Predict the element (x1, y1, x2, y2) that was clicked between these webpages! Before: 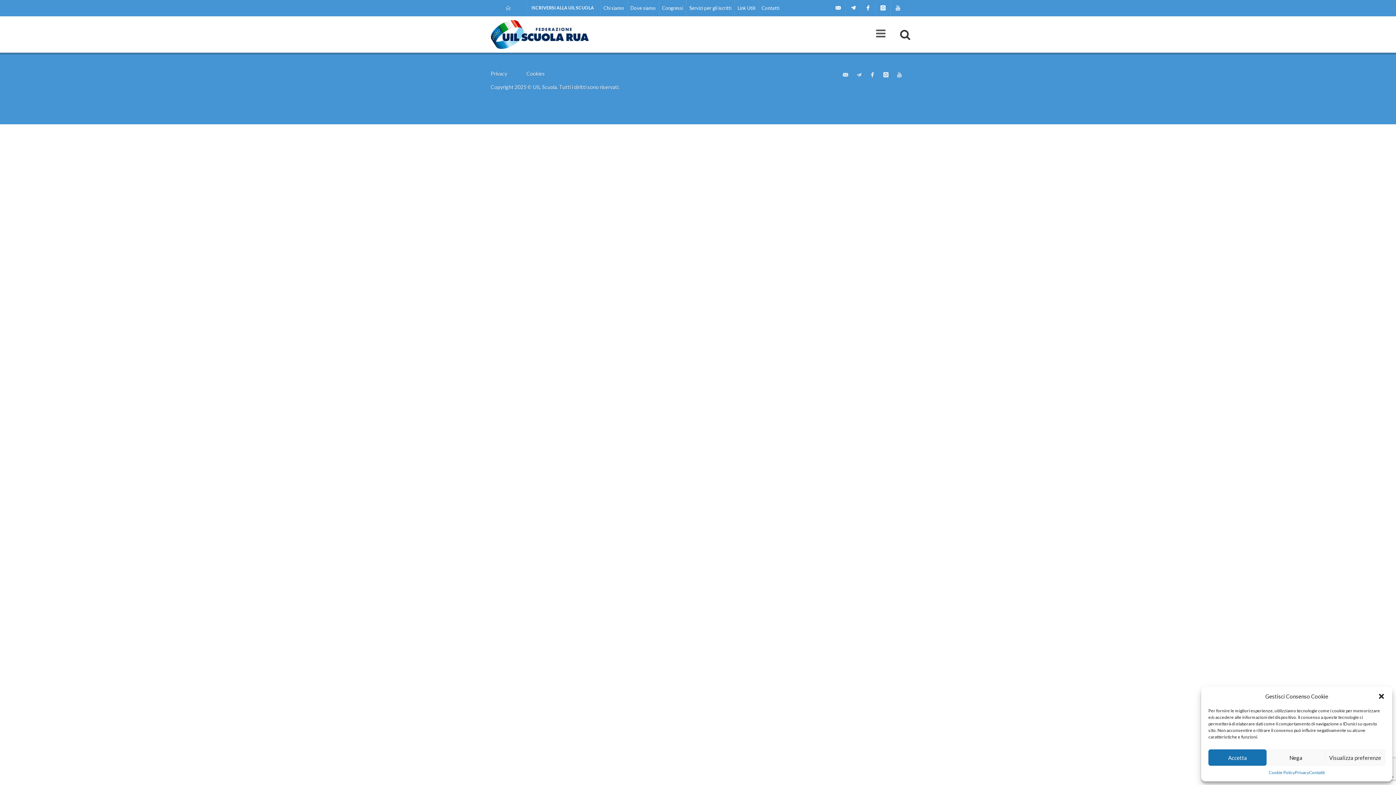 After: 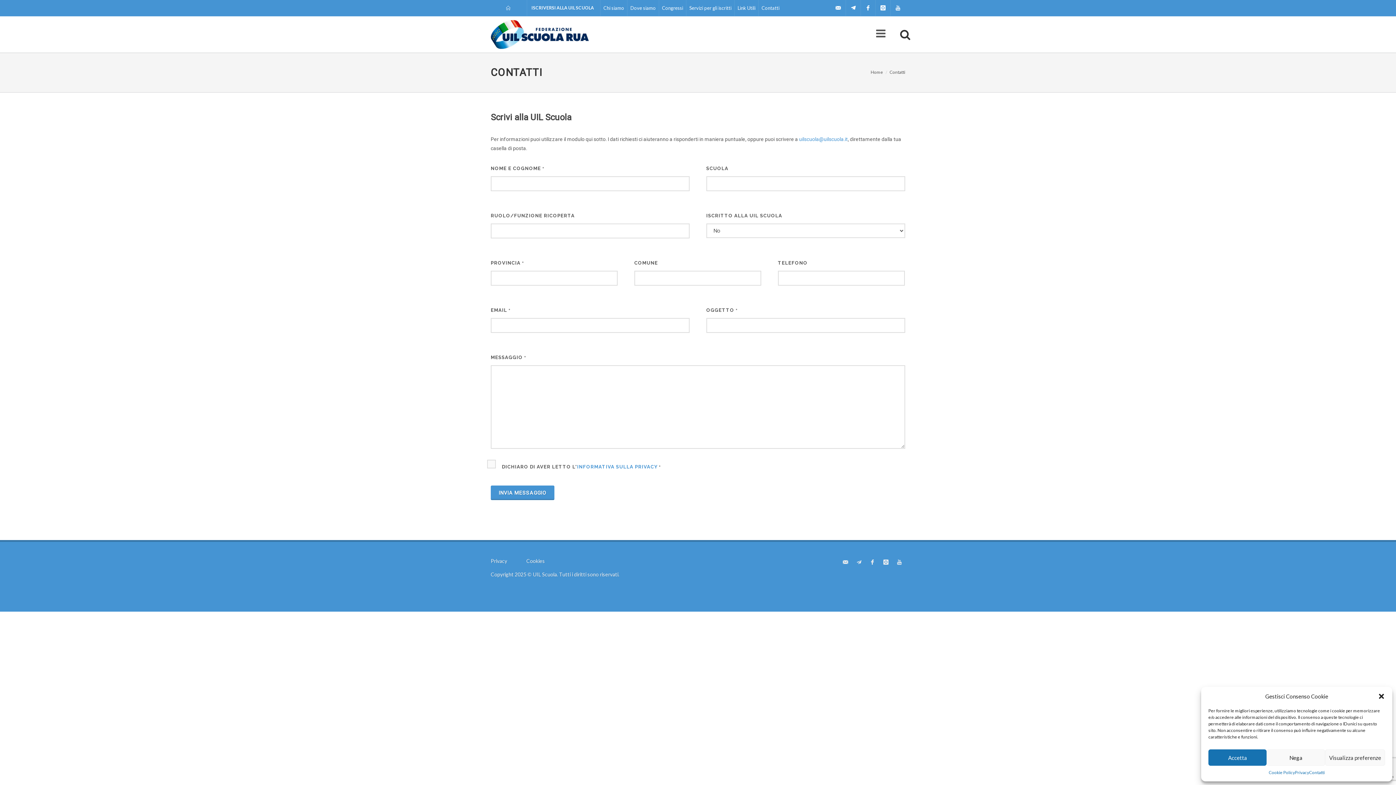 Action: label: Contatti bbox: (1309, 769, 1325, 776)